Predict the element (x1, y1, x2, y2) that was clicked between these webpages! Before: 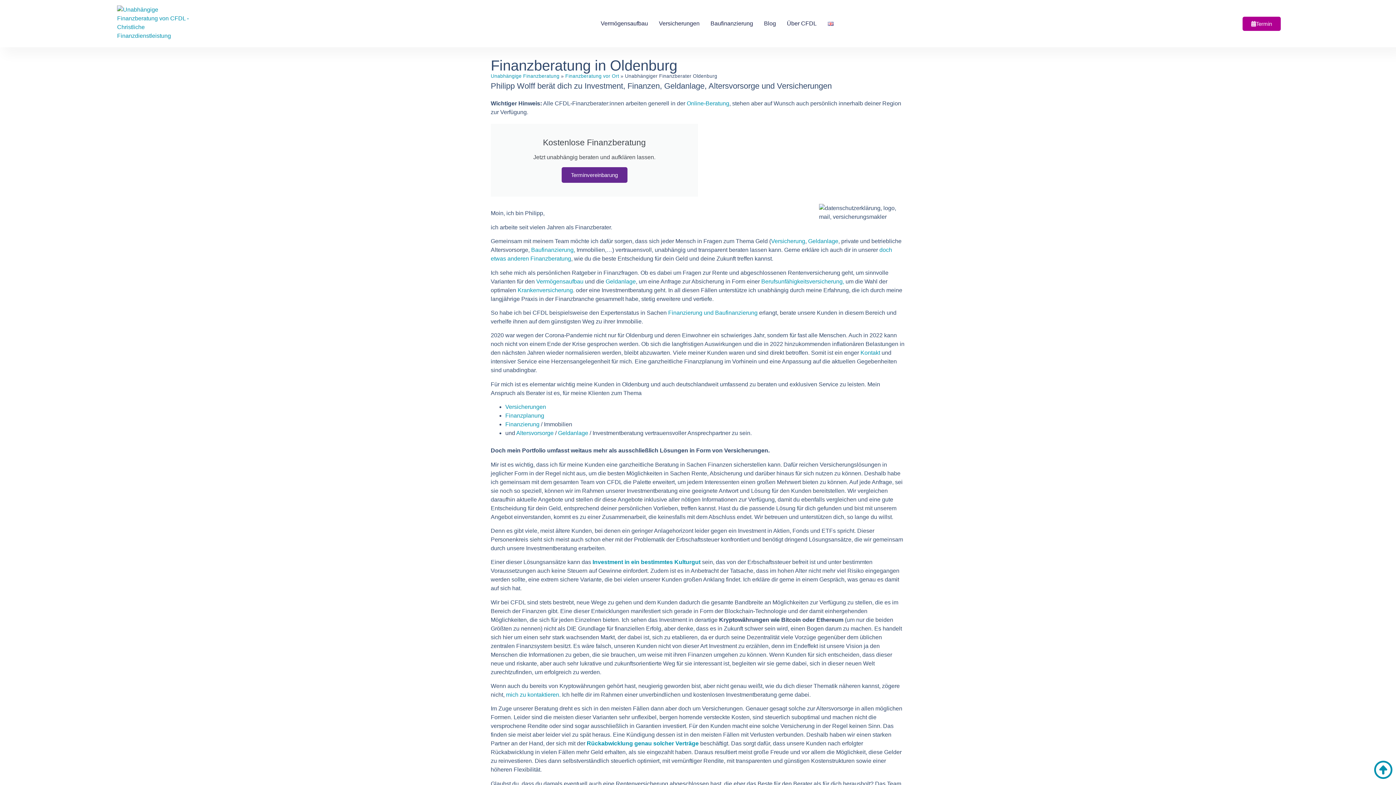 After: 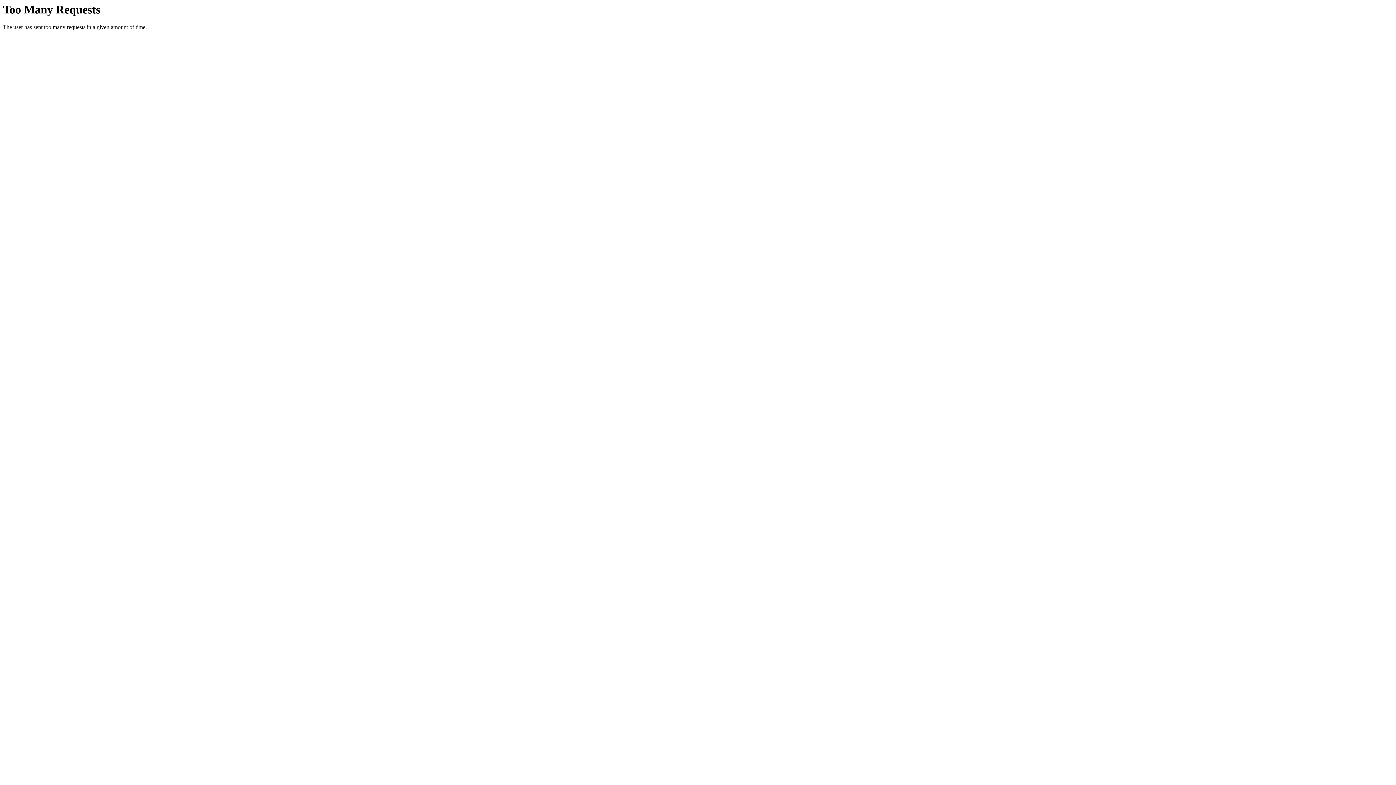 Action: label: mich zu kontaktieren bbox: (506, 692, 559, 698)